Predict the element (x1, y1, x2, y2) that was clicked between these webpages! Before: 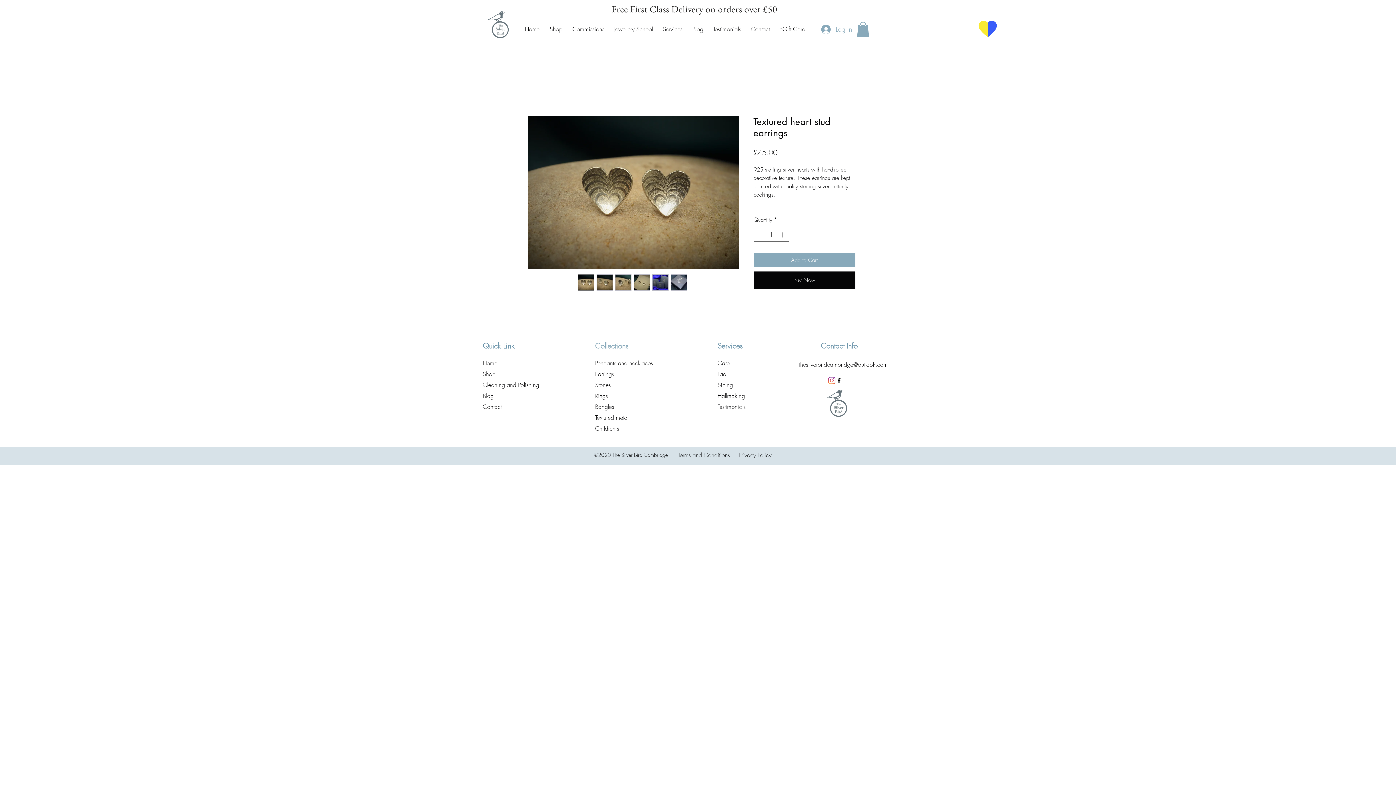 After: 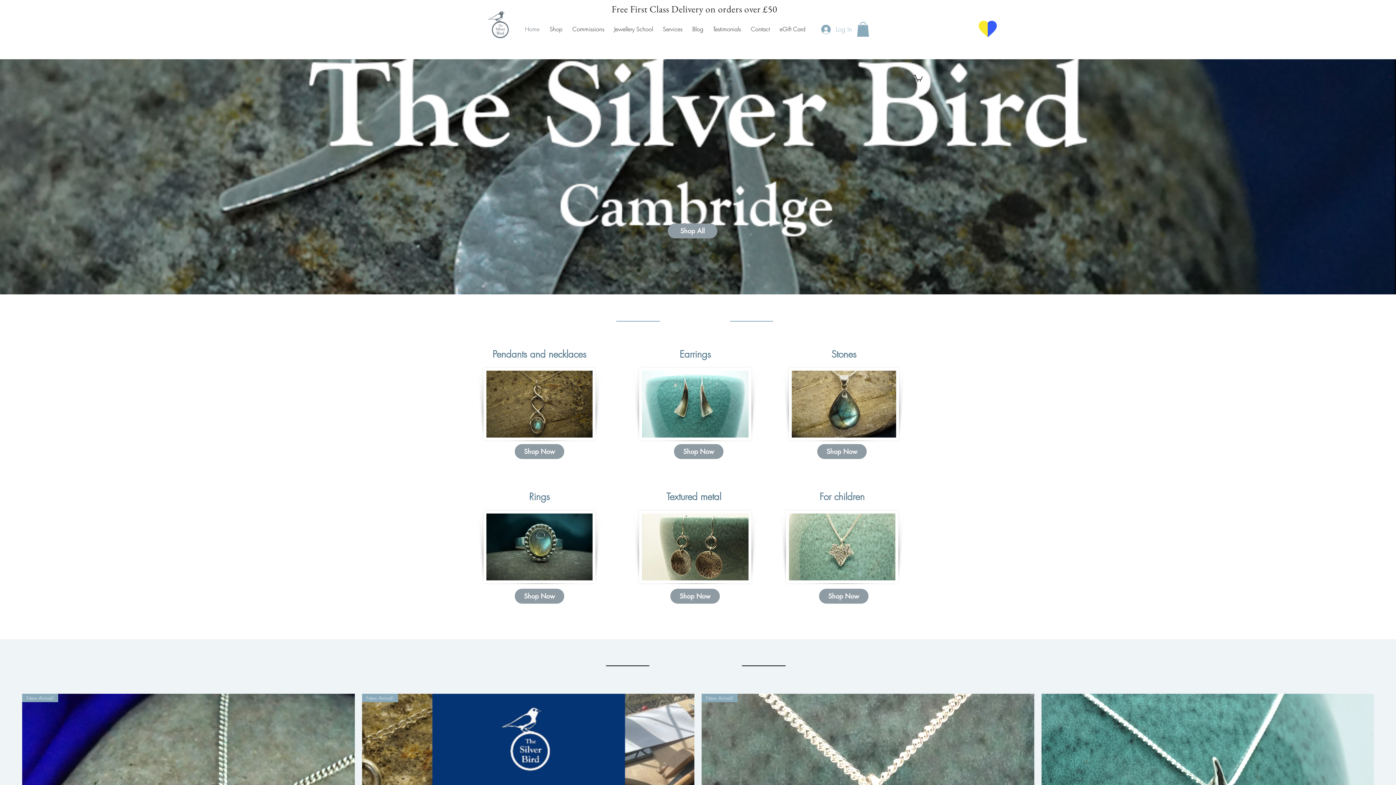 Action: bbox: (486, 10, 512, 39)